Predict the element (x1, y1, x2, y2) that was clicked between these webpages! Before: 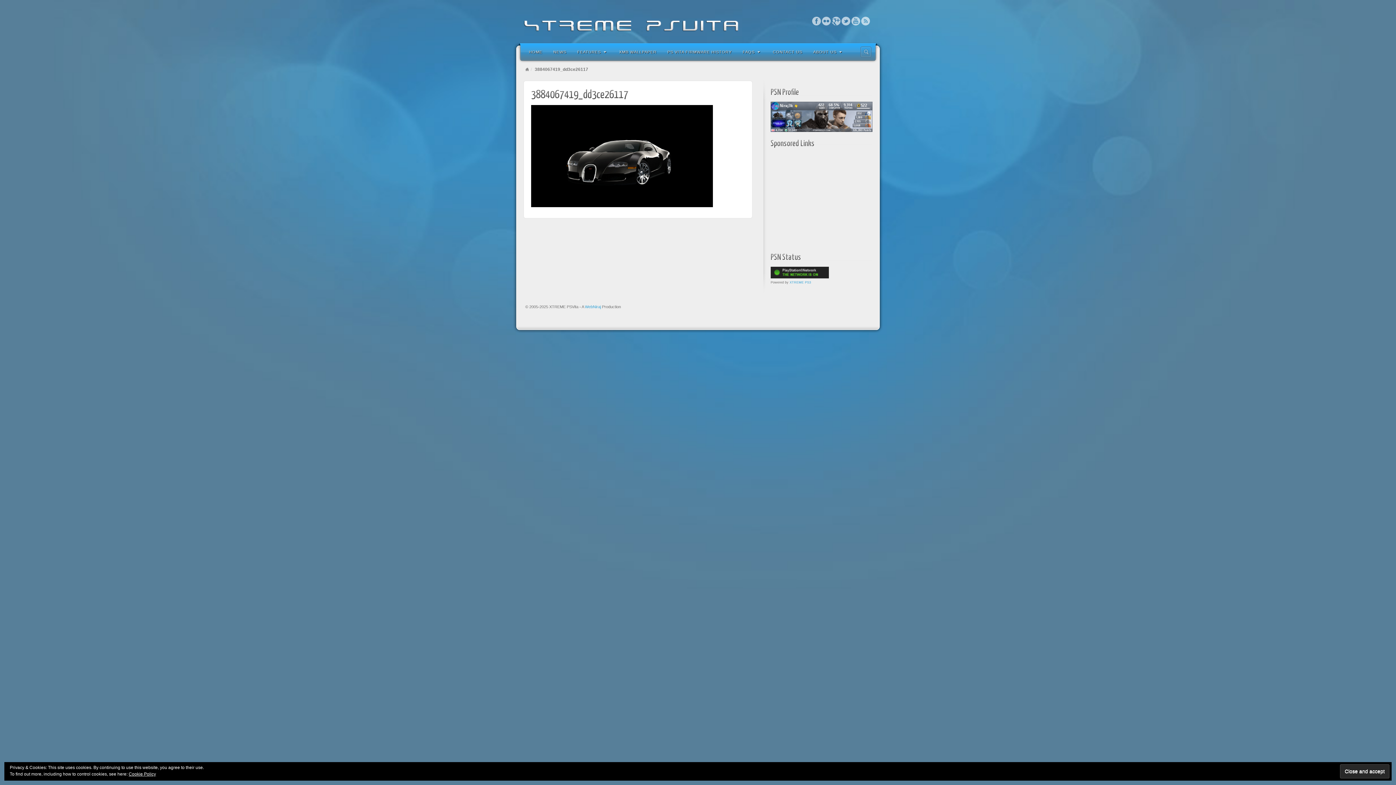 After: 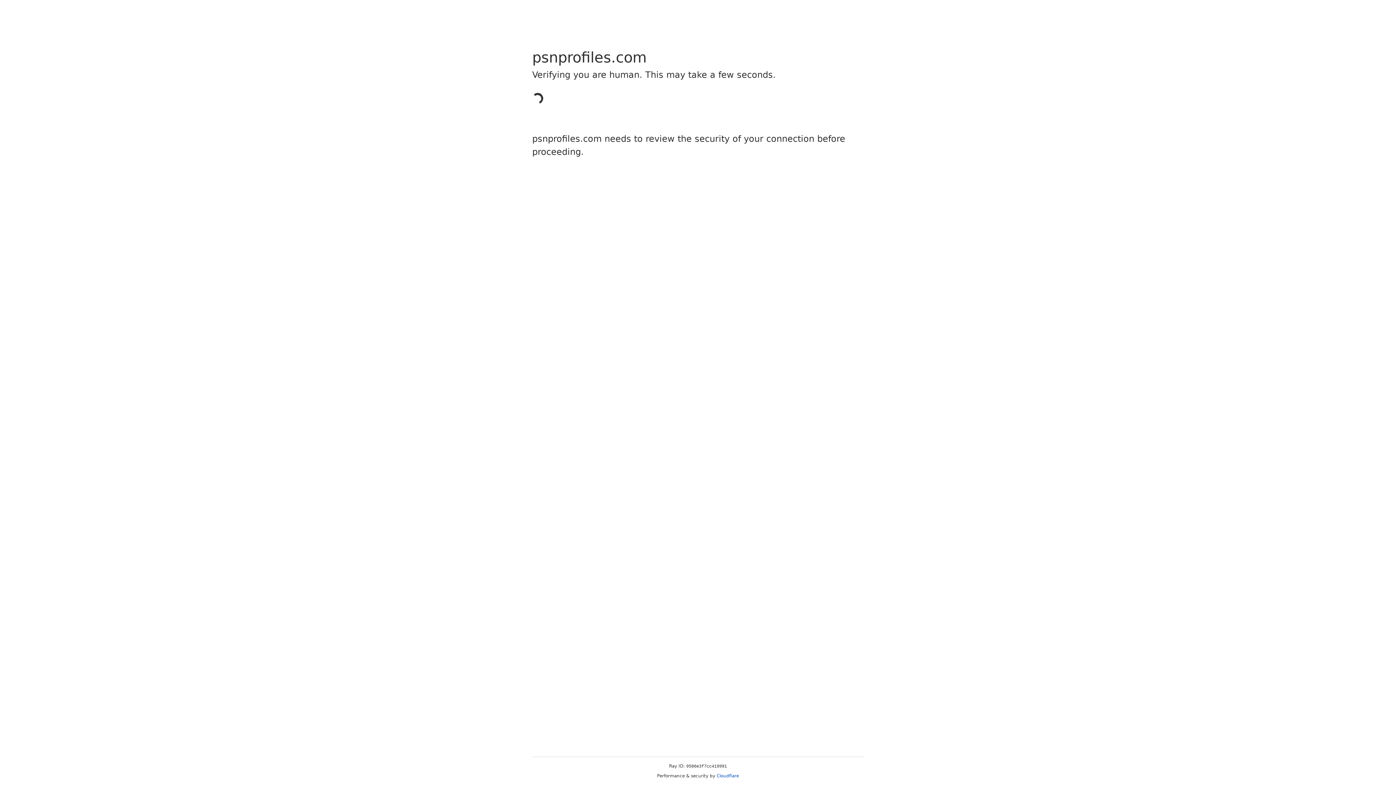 Action: bbox: (770, 114, 872, 119)